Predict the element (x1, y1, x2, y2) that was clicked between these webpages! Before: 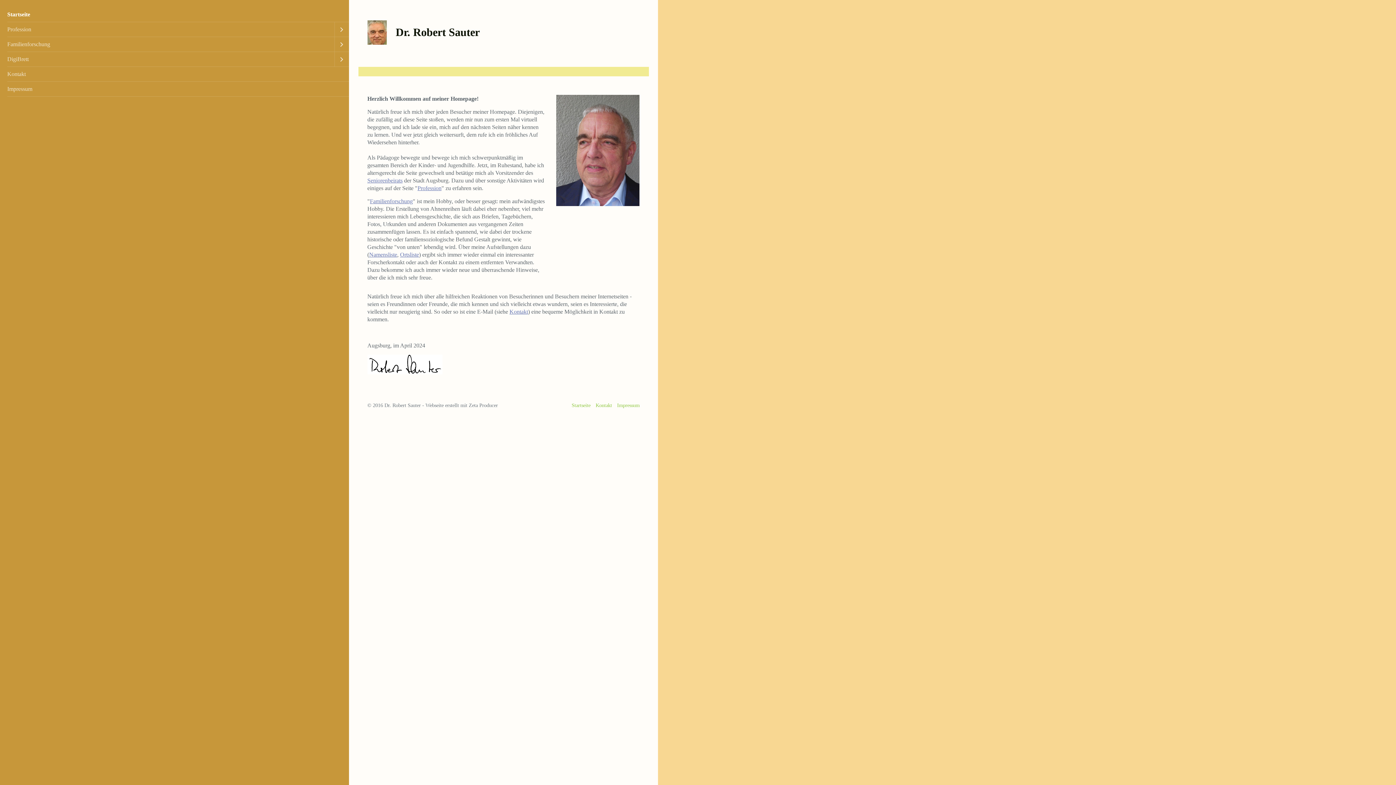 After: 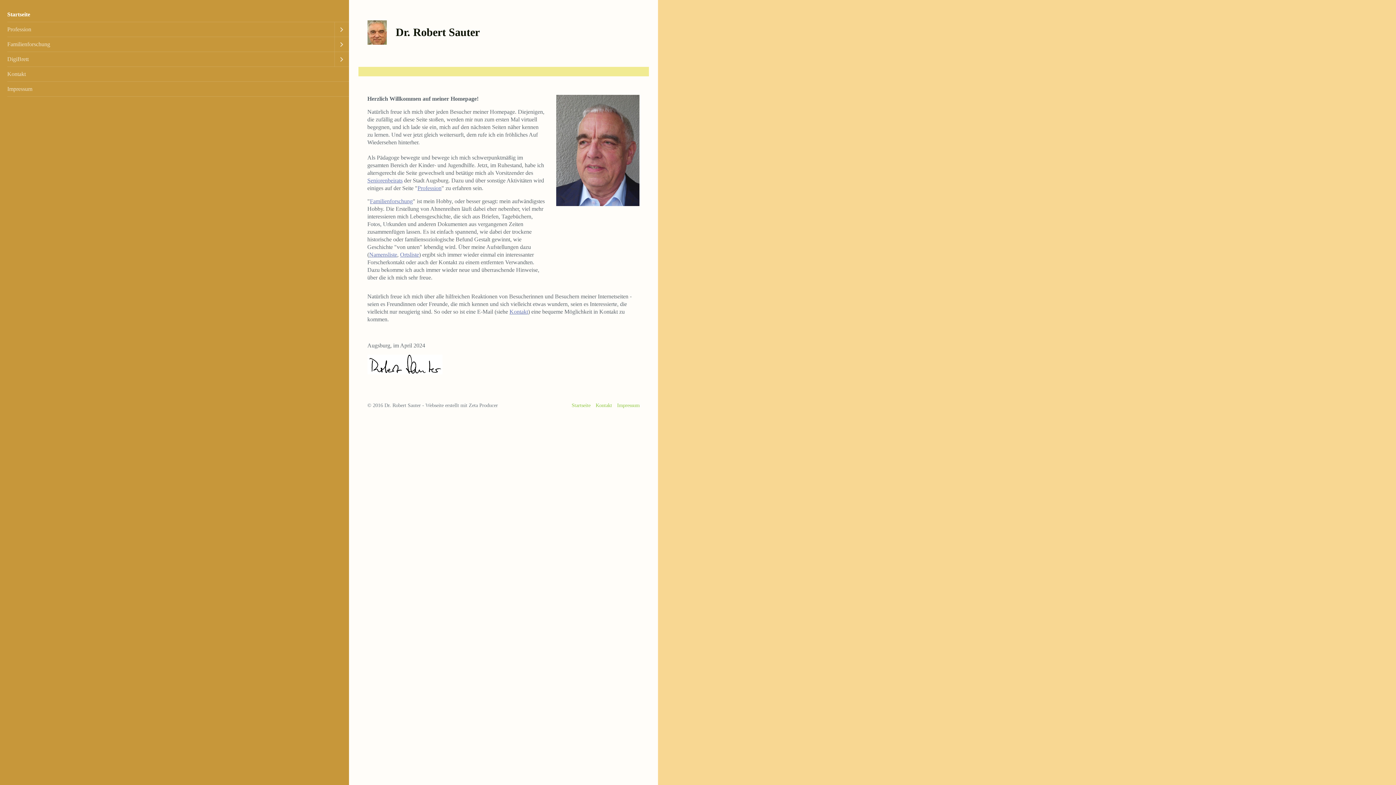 Action: bbox: (367, 39, 386, 45)